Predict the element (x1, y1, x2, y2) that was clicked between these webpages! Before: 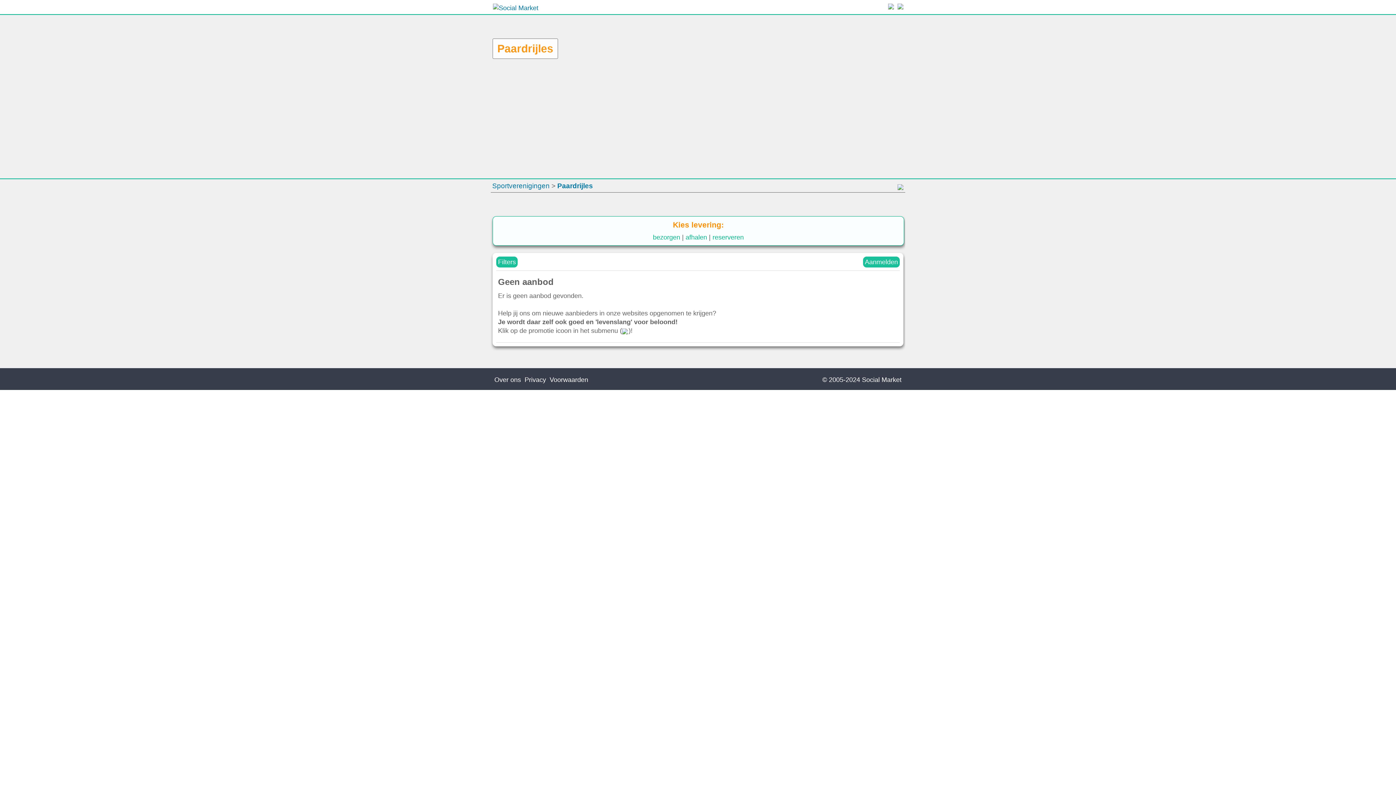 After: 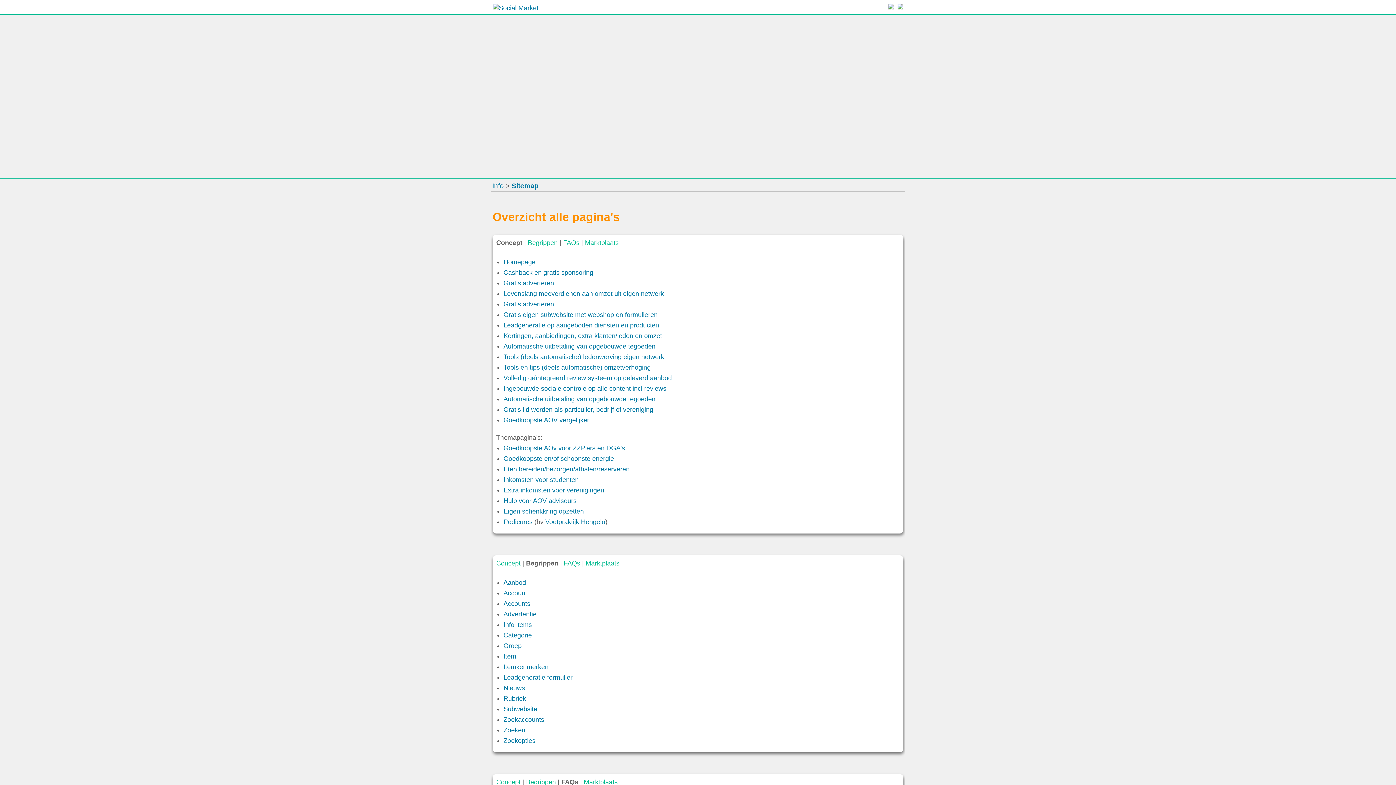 Action: label: © 2005-2024 Social Market bbox: (822, 376, 901, 383)